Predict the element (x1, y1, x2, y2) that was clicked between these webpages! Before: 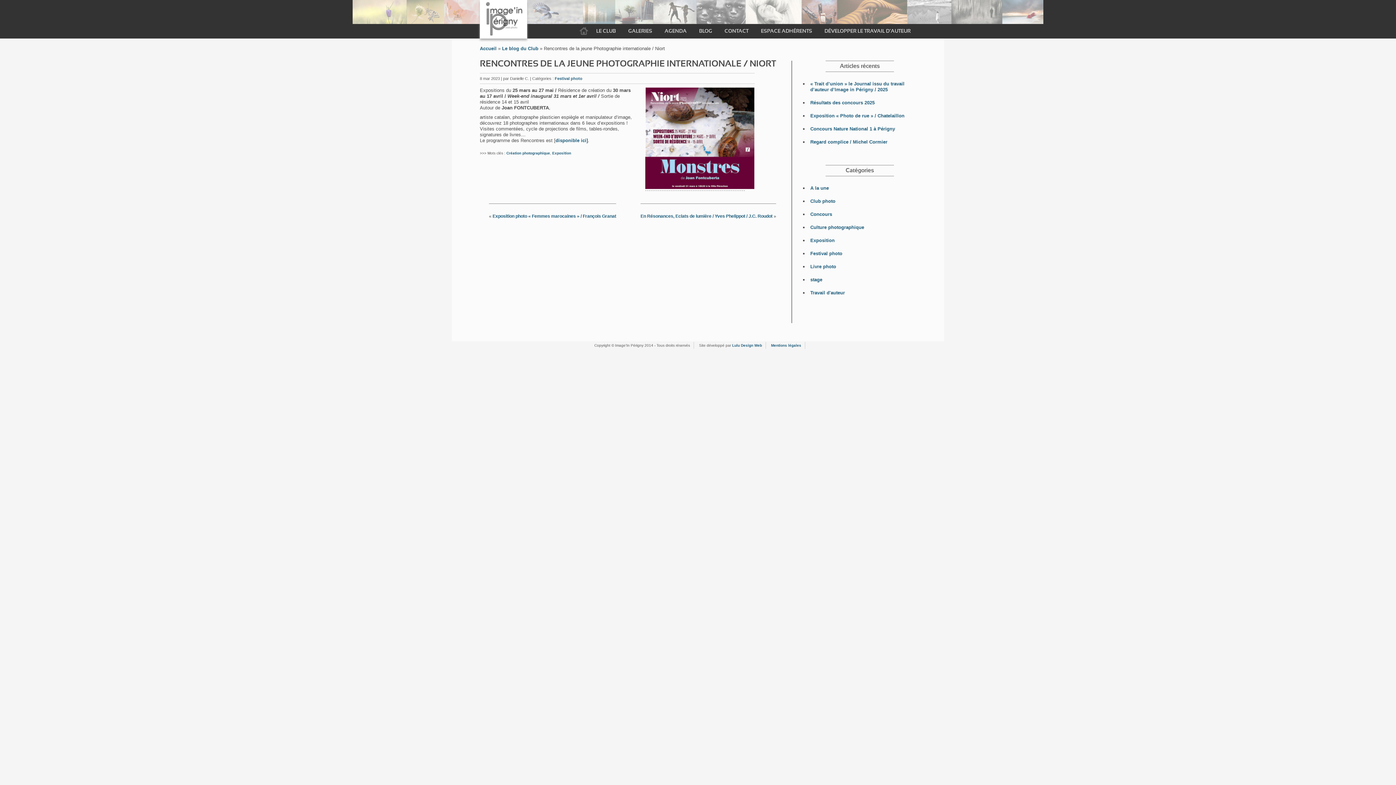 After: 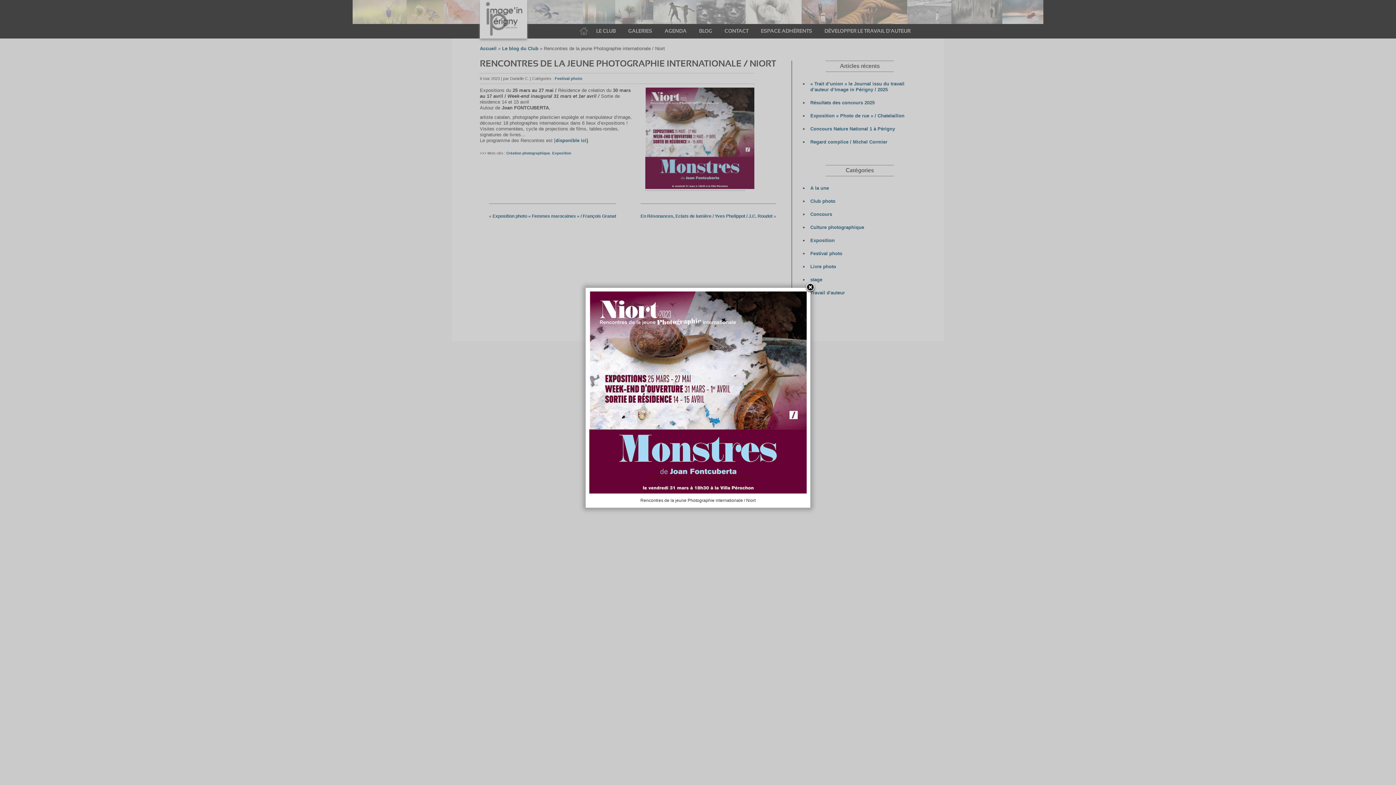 Action: bbox: (645, 184, 754, 190)